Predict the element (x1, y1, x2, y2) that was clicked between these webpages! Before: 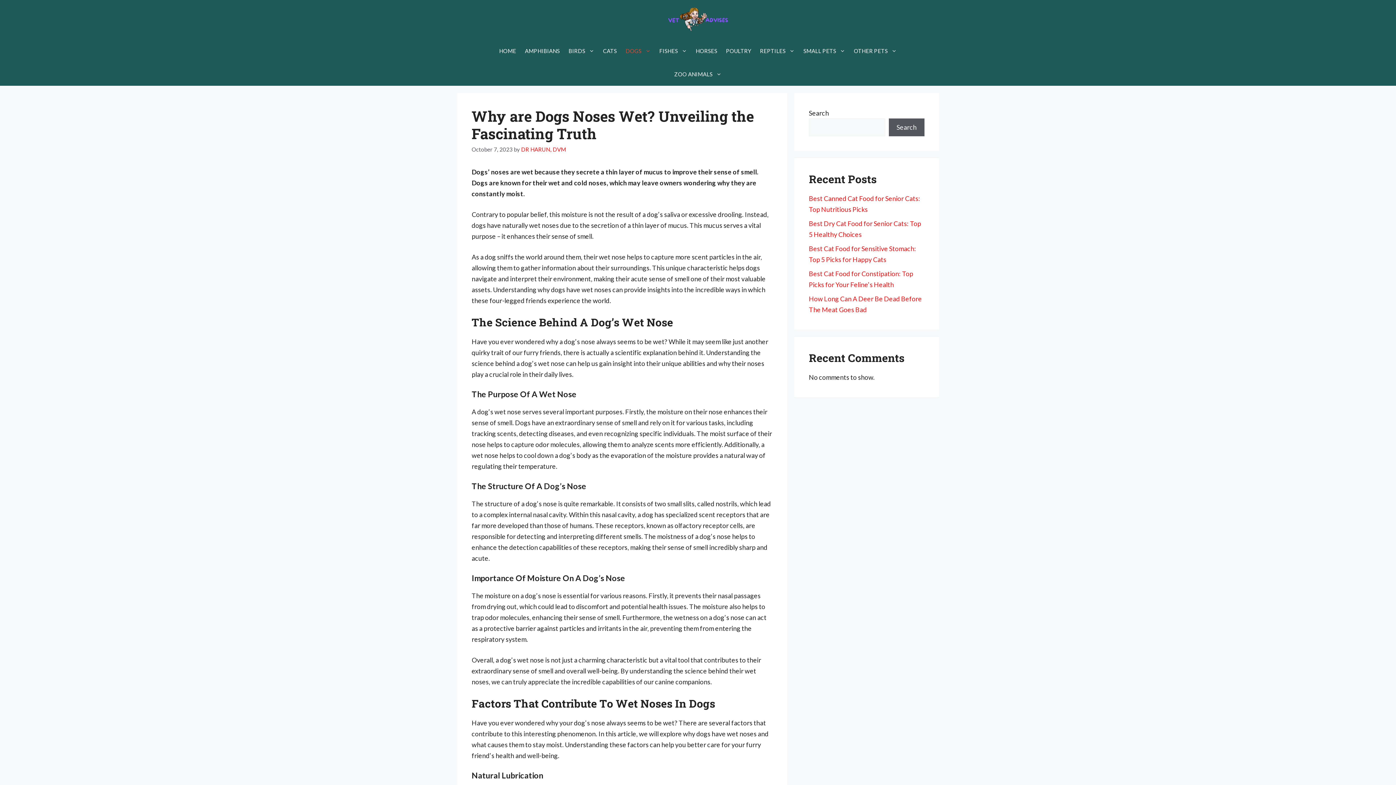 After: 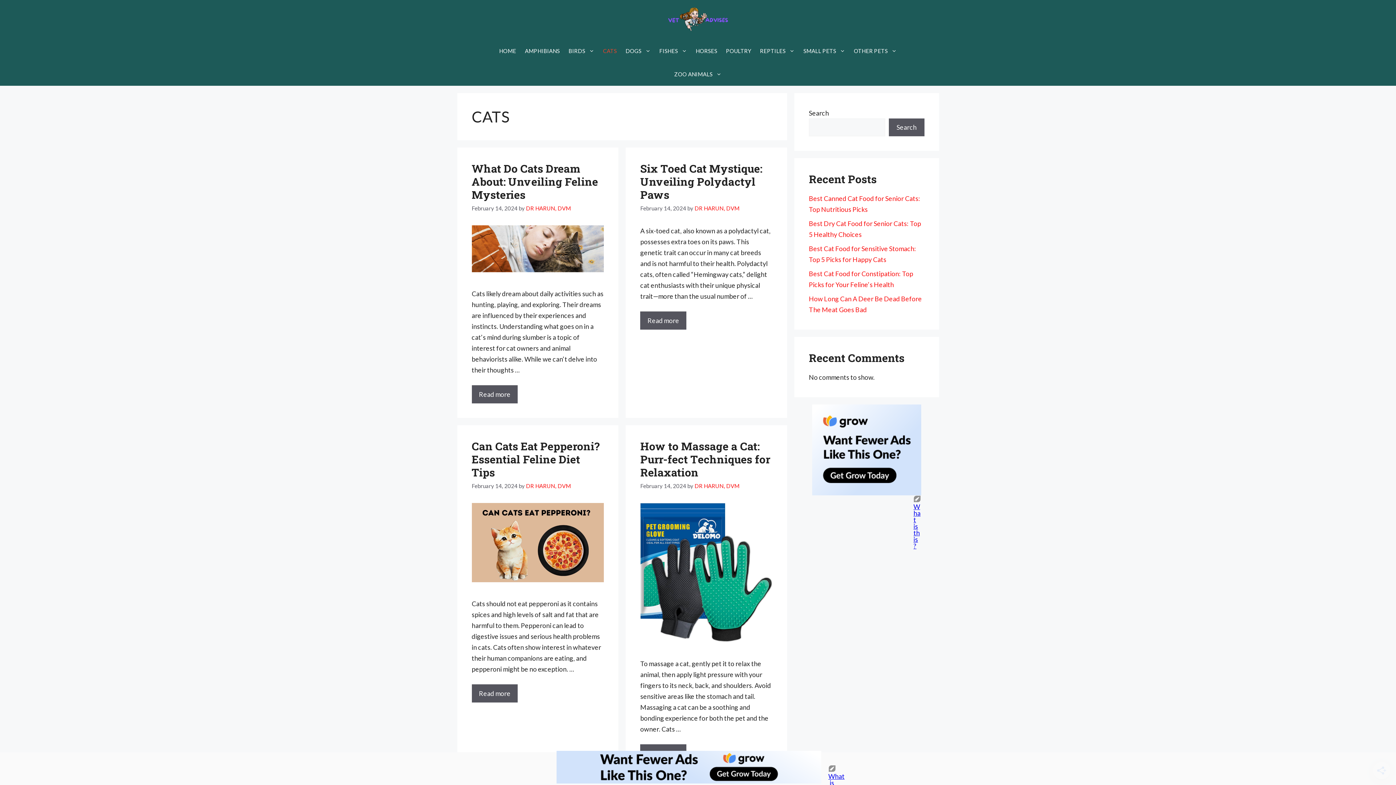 Action: bbox: (598, 39, 621, 62) label: CATS